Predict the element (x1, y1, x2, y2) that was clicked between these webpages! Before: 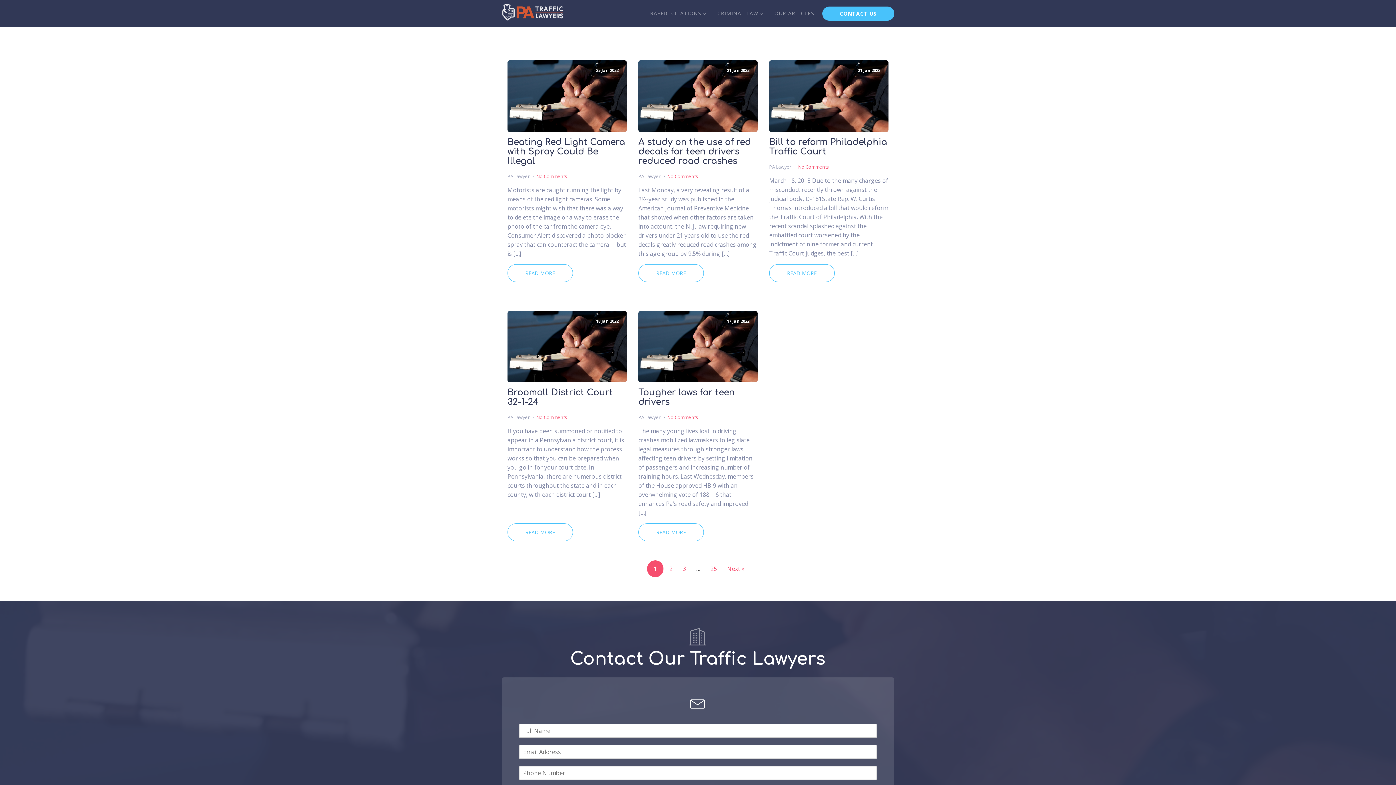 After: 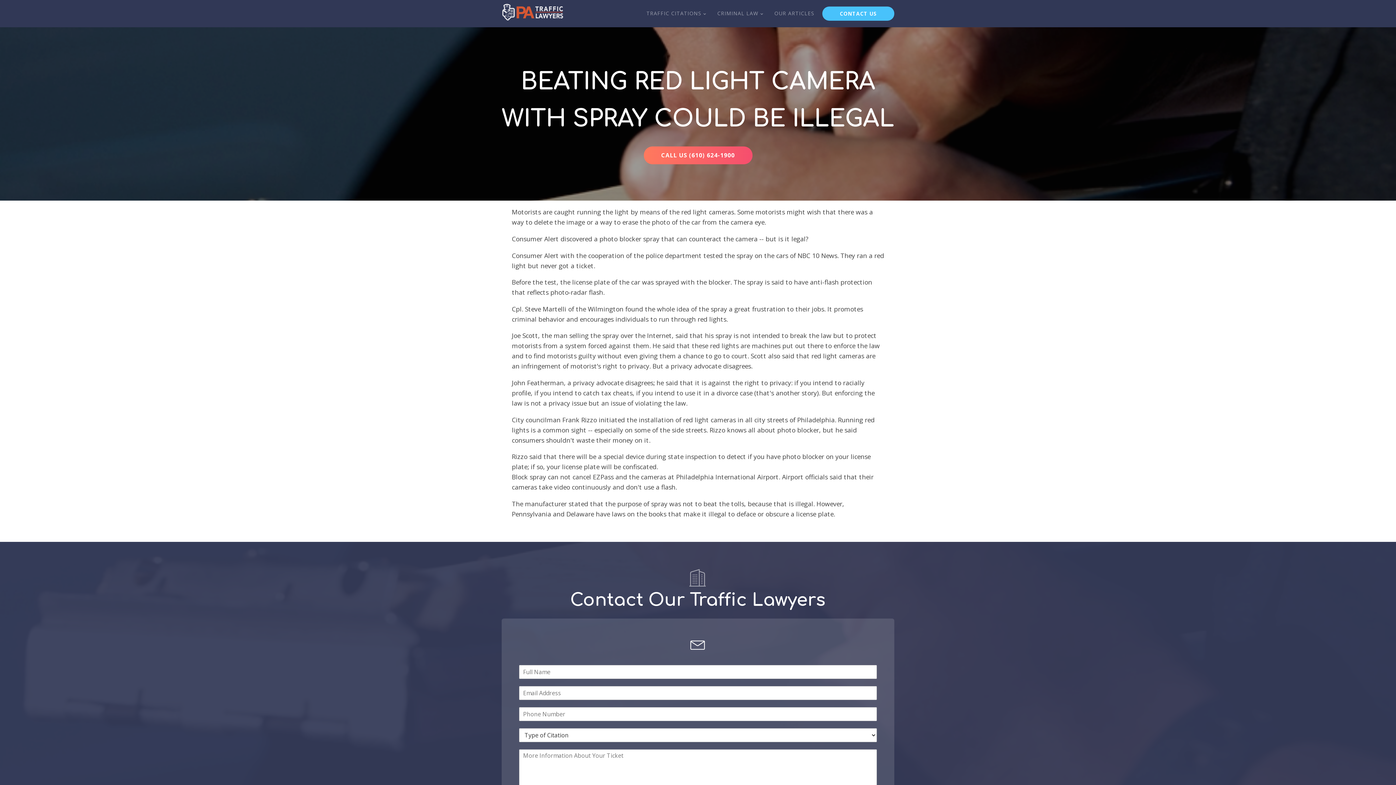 Action: bbox: (507, 137, 626, 166) label: Beating Red Light Camera with Spray Could Be Illegal